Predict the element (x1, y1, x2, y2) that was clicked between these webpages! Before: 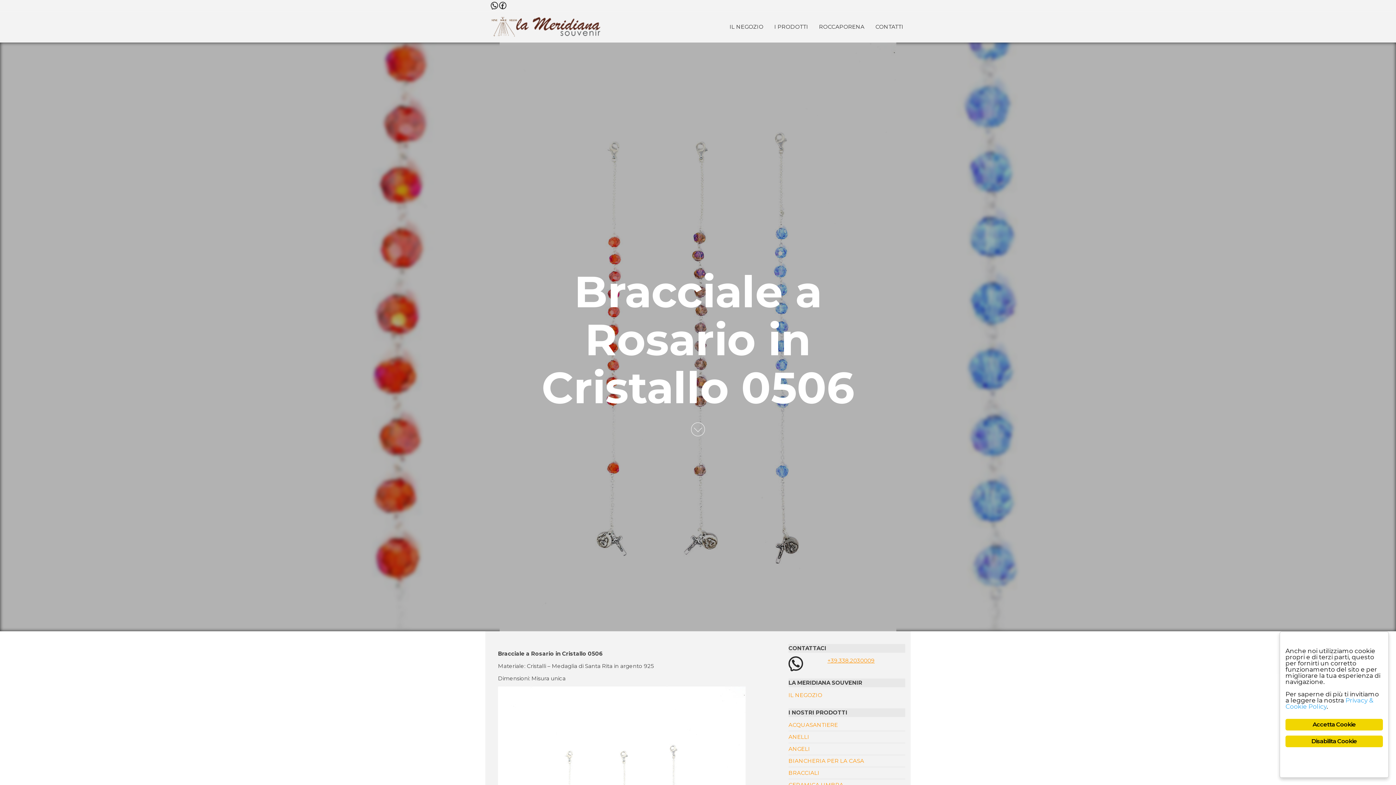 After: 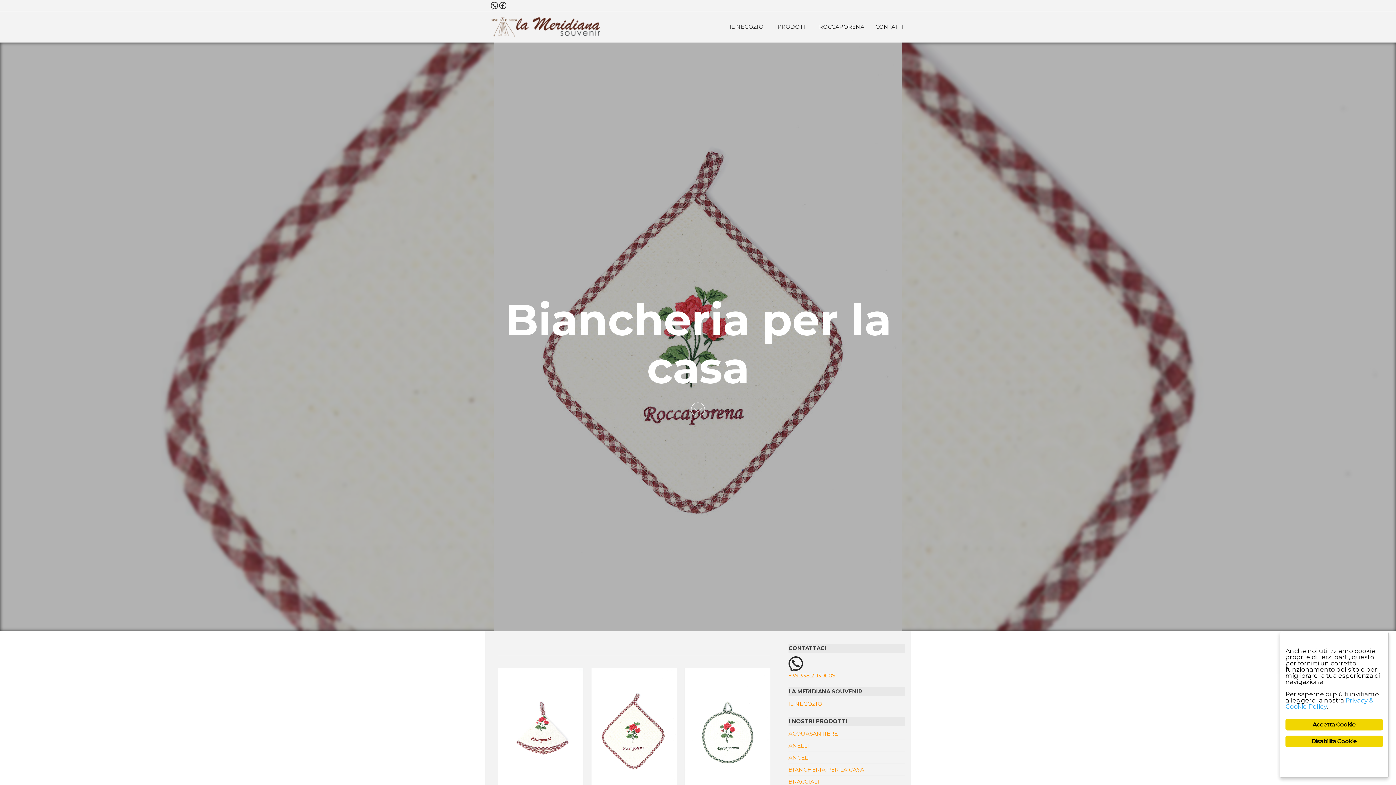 Action: label: BIANCHERIA PER LA CASA bbox: (788, 757, 864, 764)